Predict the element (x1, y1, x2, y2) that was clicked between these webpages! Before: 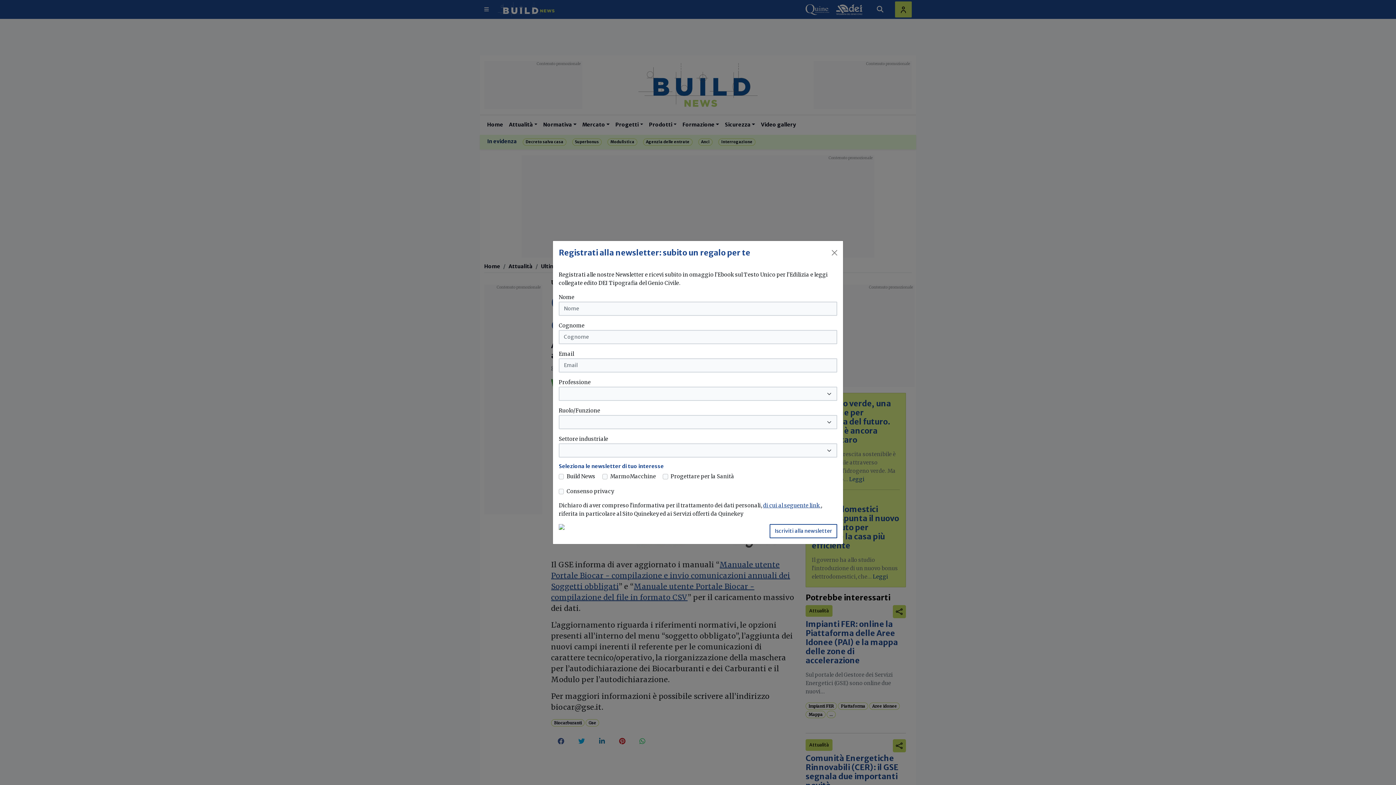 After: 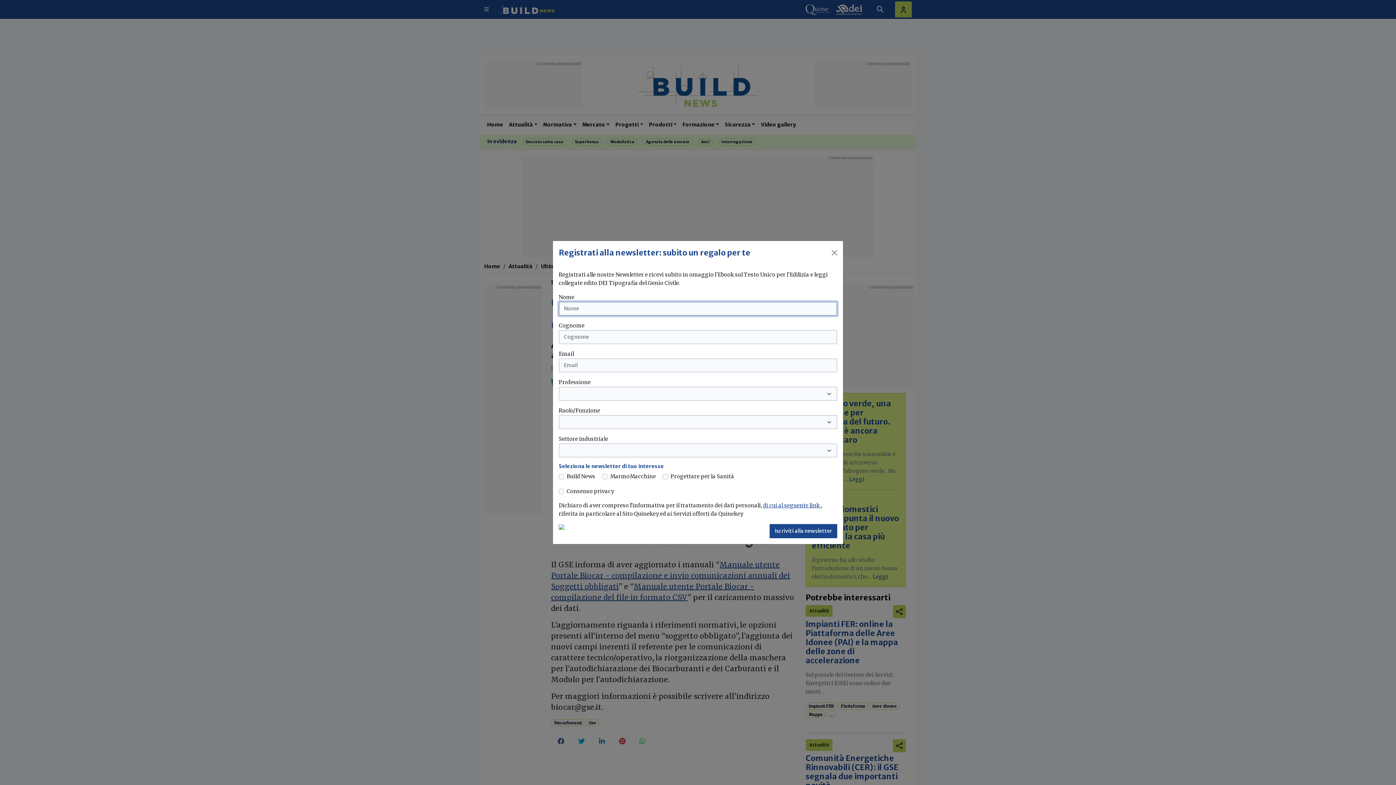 Action: label: Iscriviti alla newsletter bbox: (769, 524, 837, 538)